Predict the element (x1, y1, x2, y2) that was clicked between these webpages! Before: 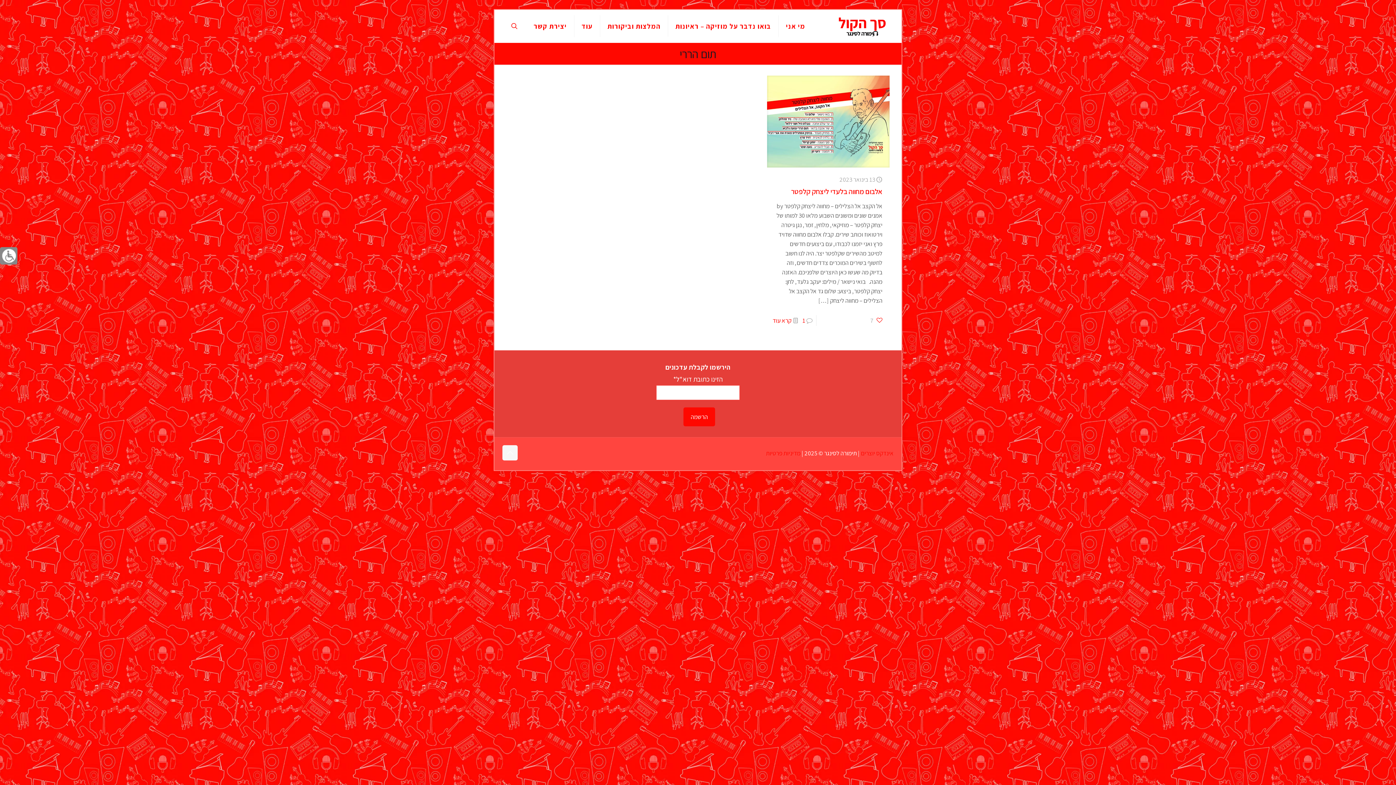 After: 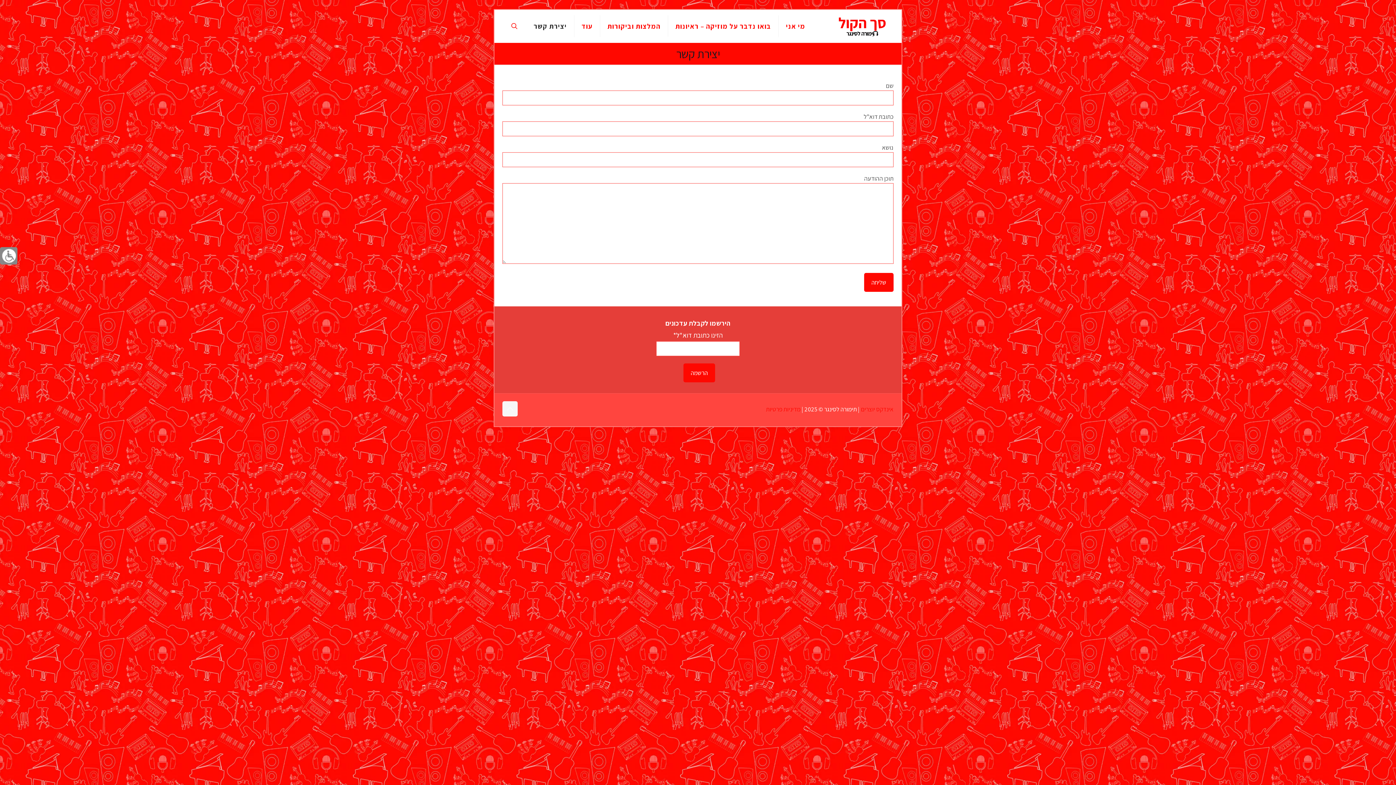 Action: bbox: (526, 9, 574, 42) label: יצירת קשר